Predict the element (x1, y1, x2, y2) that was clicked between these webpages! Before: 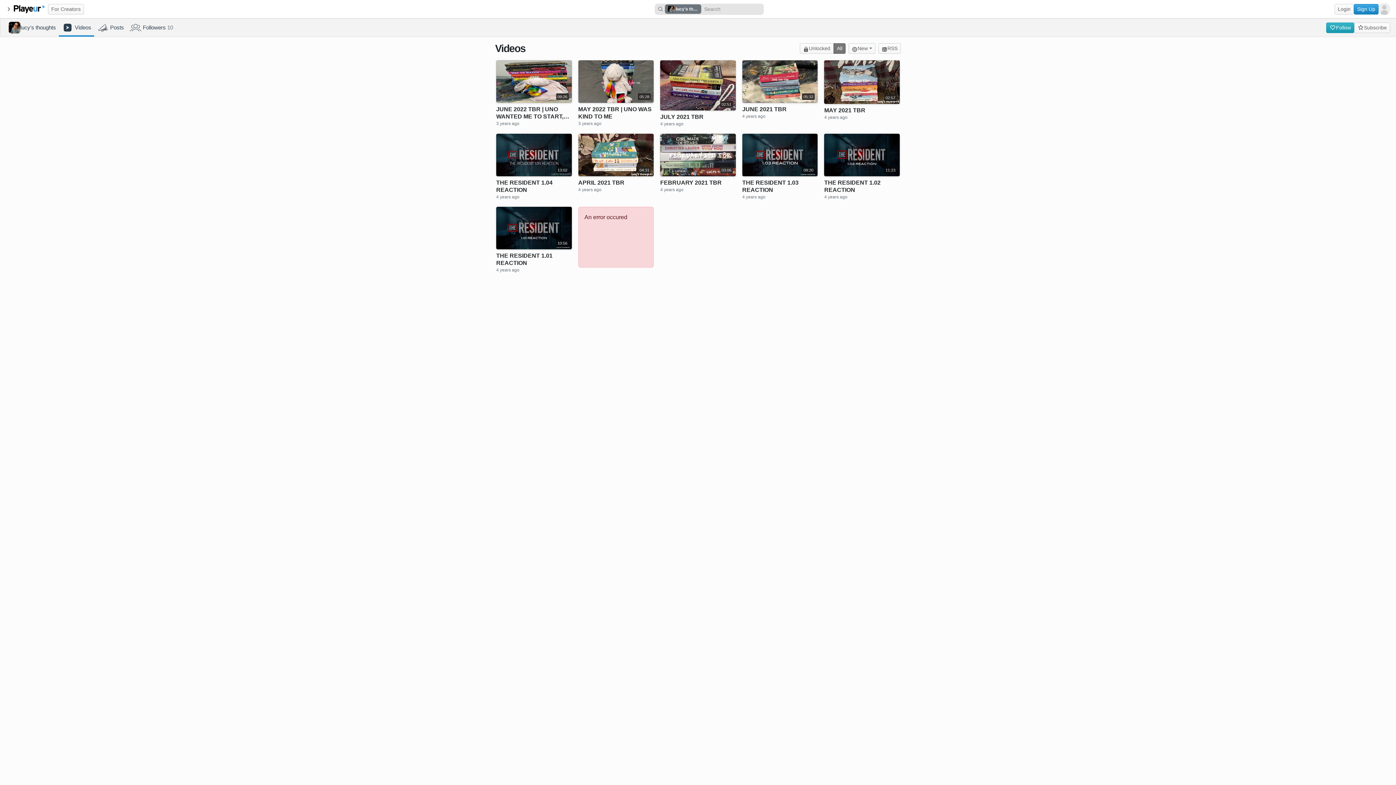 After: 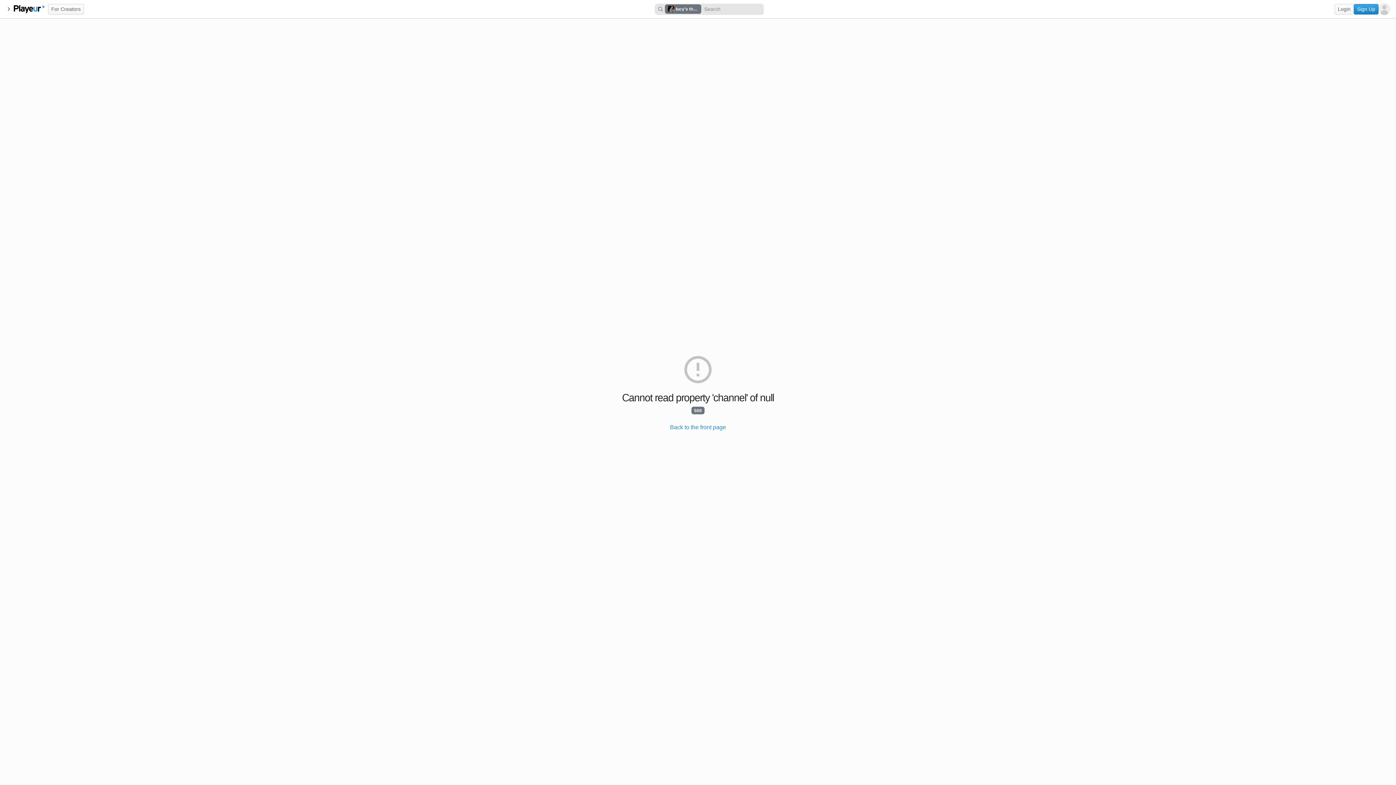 Action: label: FEBRUARY 2021 TBR bbox: (660, 179, 721, 186)